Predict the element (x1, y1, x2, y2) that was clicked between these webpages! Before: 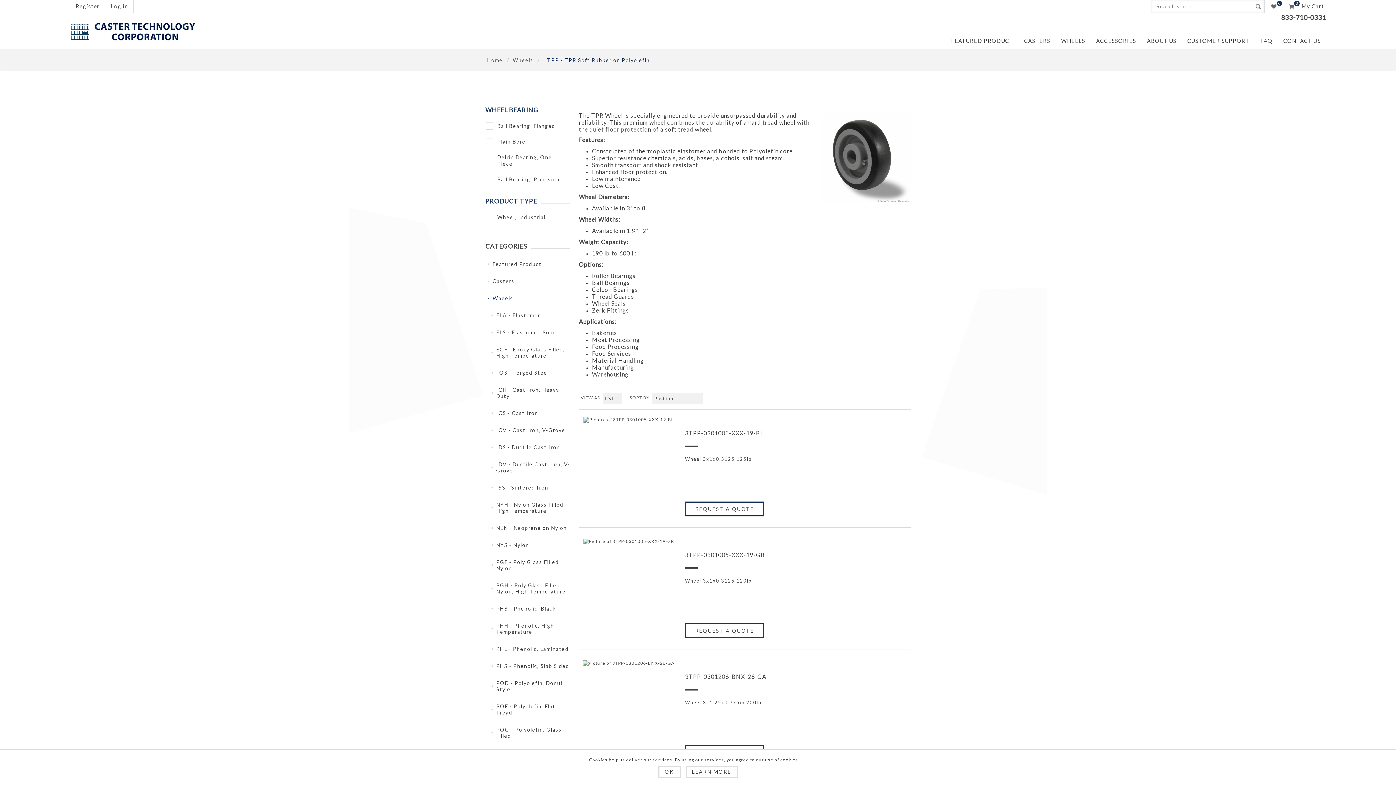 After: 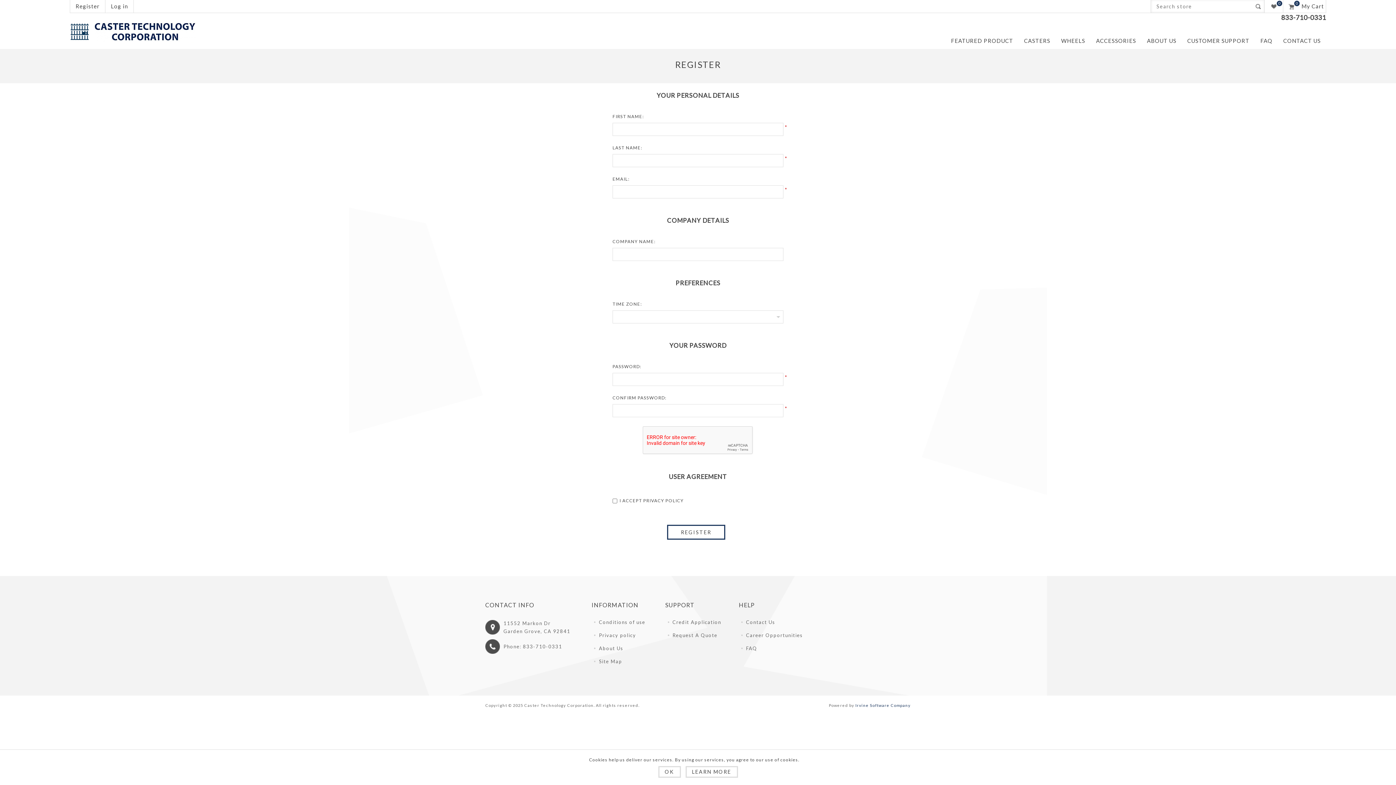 Action: bbox: (70, 0, 105, 12) label: Register